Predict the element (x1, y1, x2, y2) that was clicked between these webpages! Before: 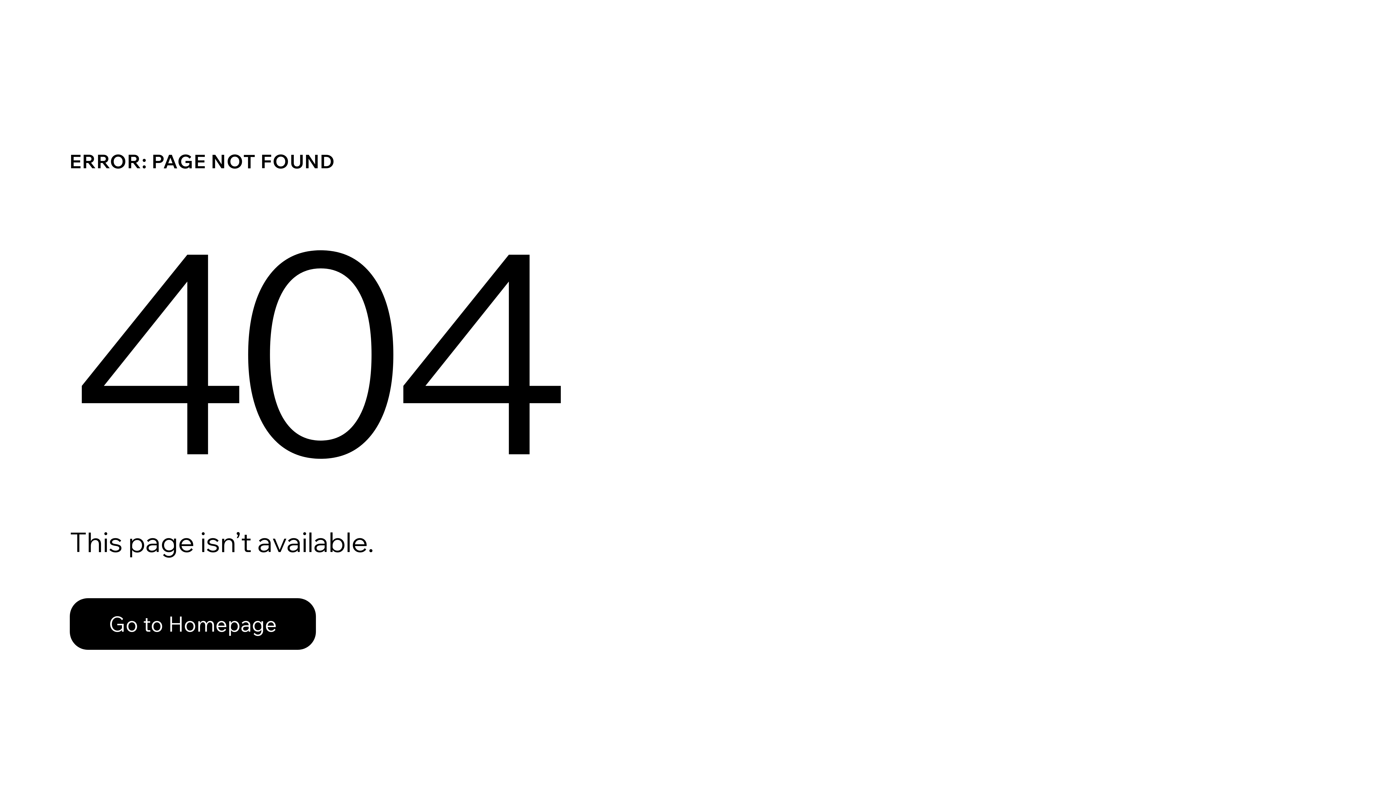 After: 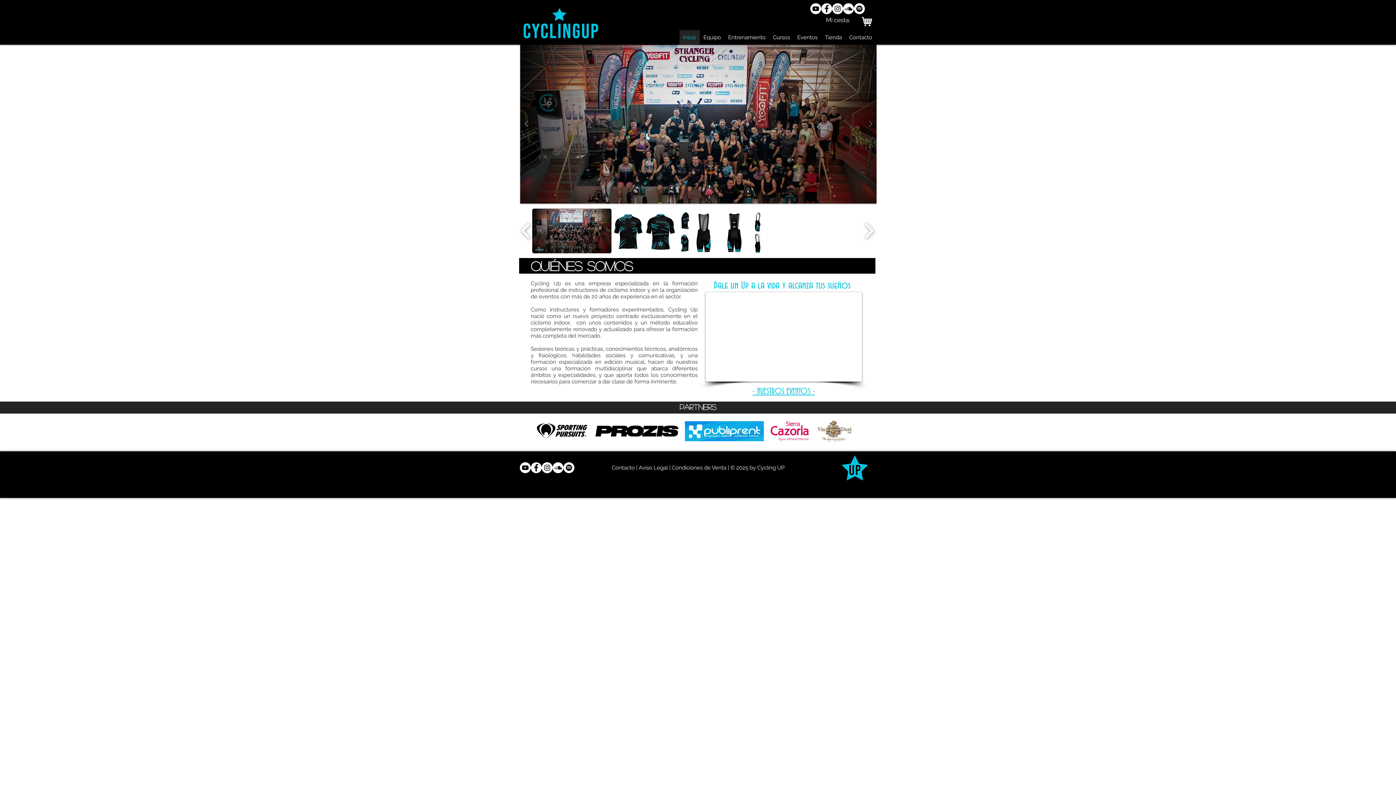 Action: bbox: (69, 598, 316, 650) label: Go to Homepage